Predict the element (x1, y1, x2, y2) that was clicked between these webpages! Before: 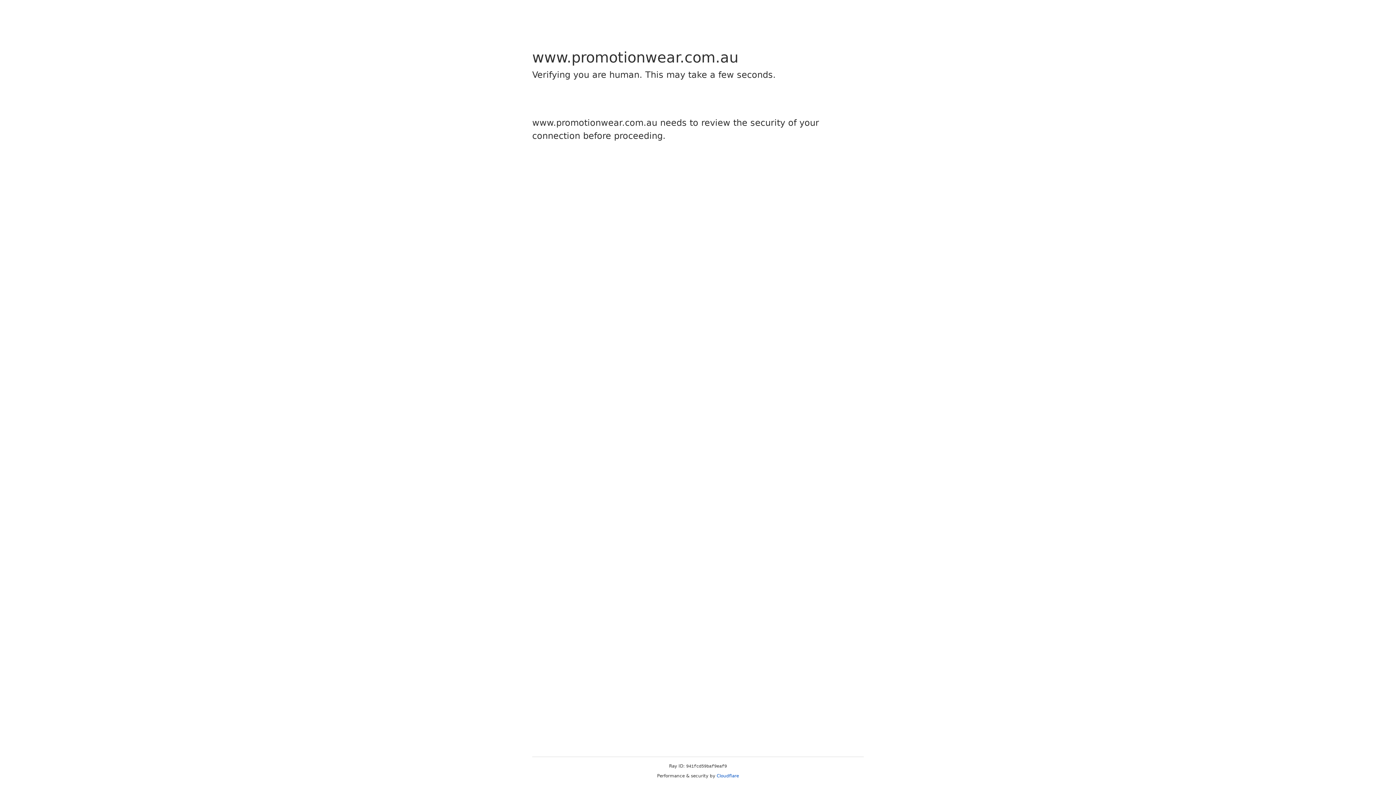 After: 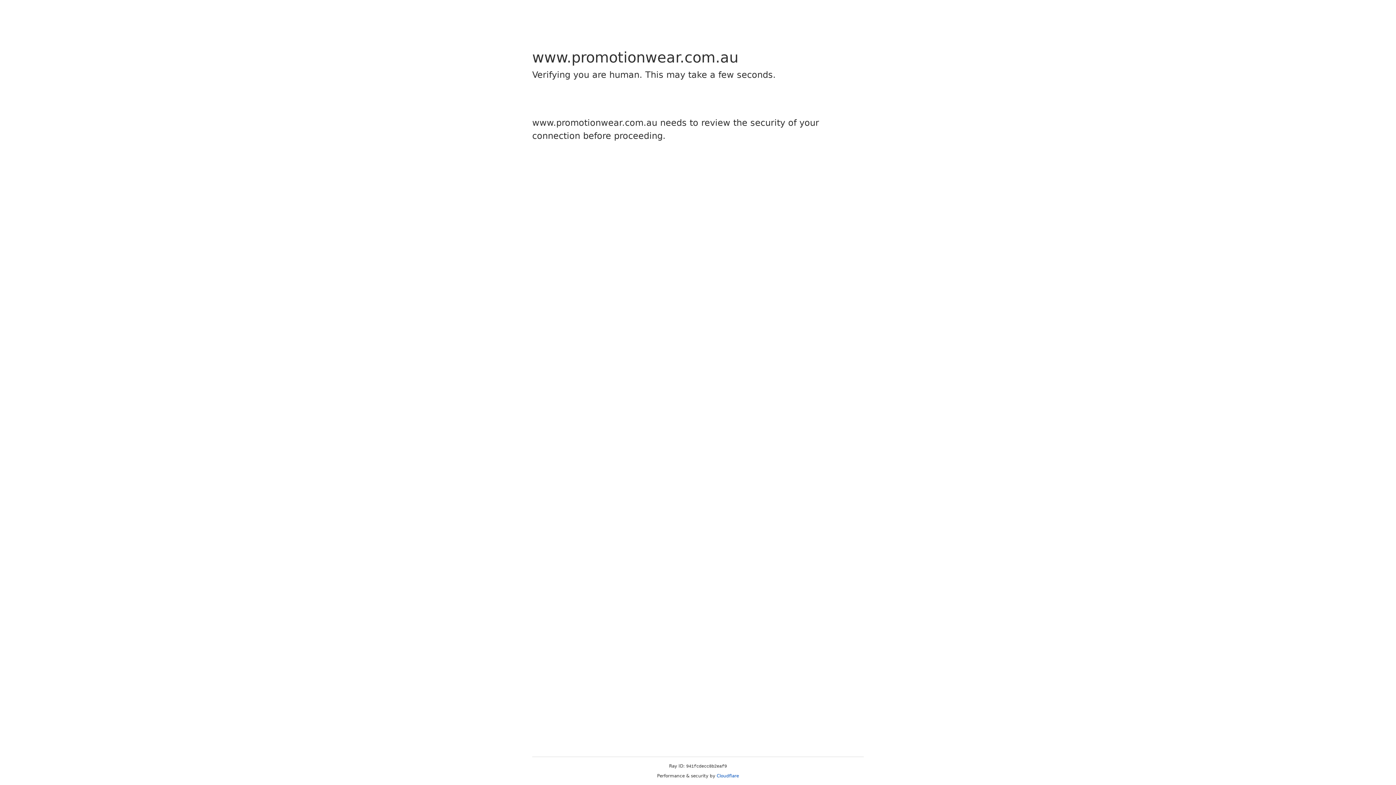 Action: label: Cloudflare bbox: (716, 773, 739, 778)